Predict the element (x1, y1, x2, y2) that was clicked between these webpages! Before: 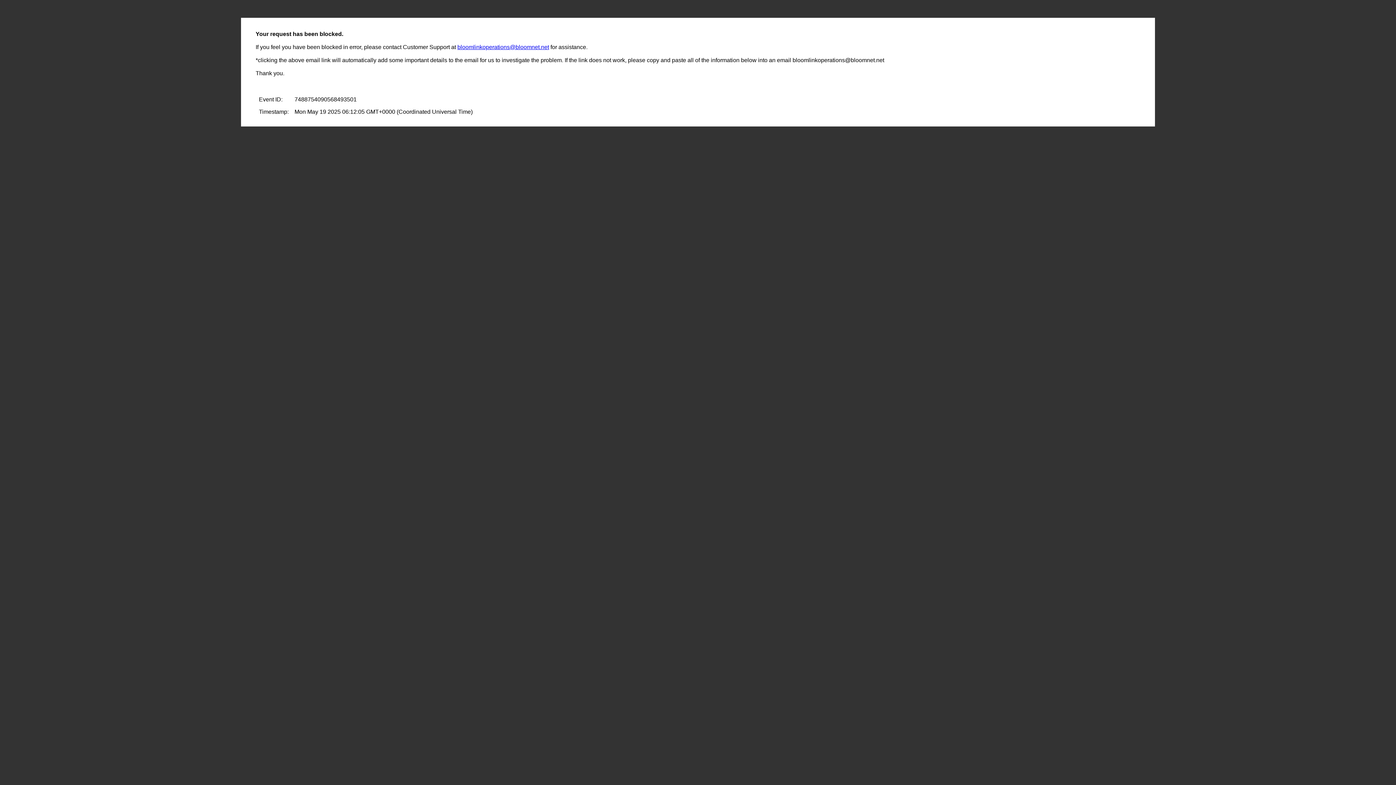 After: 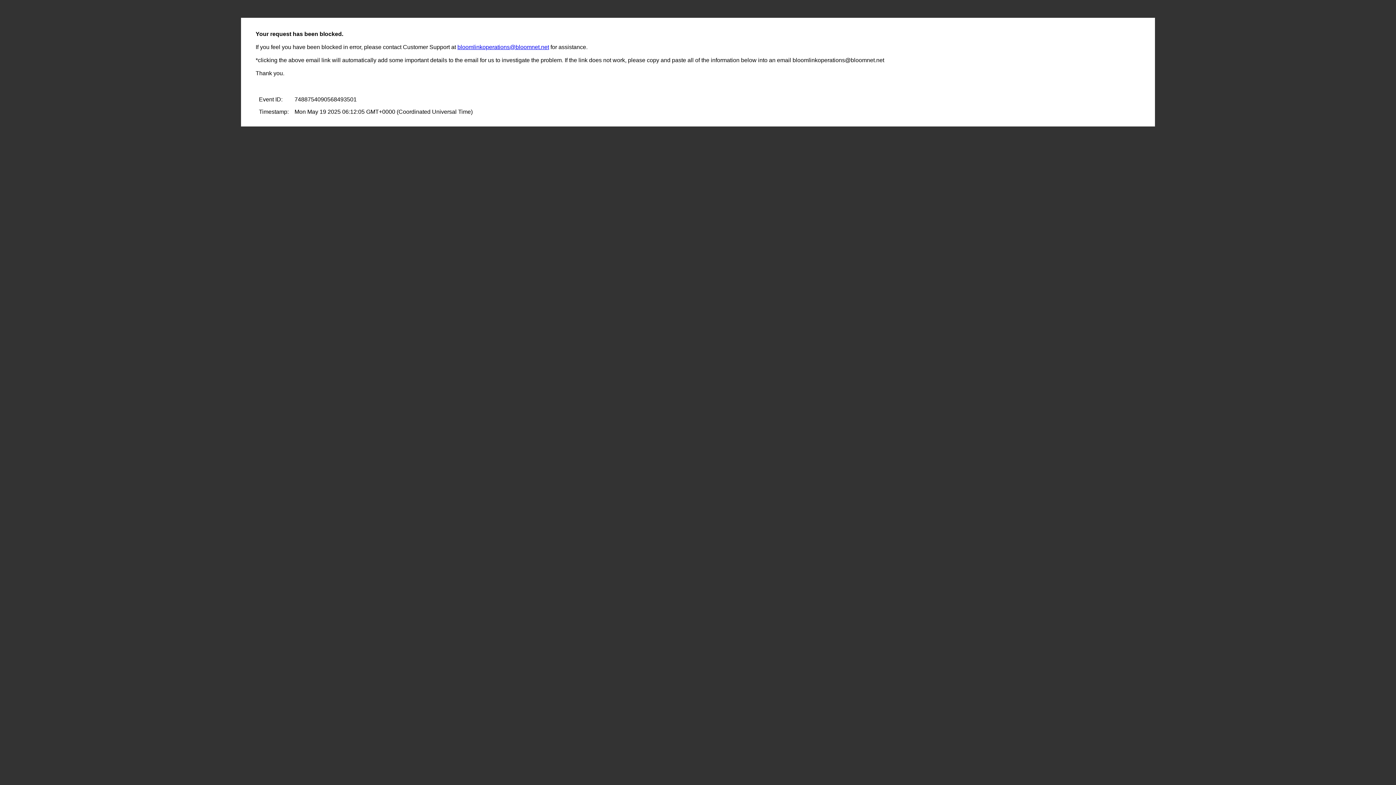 Action: label: bloomlinkoperations@bloomnet.net bbox: (457, 44, 549, 50)